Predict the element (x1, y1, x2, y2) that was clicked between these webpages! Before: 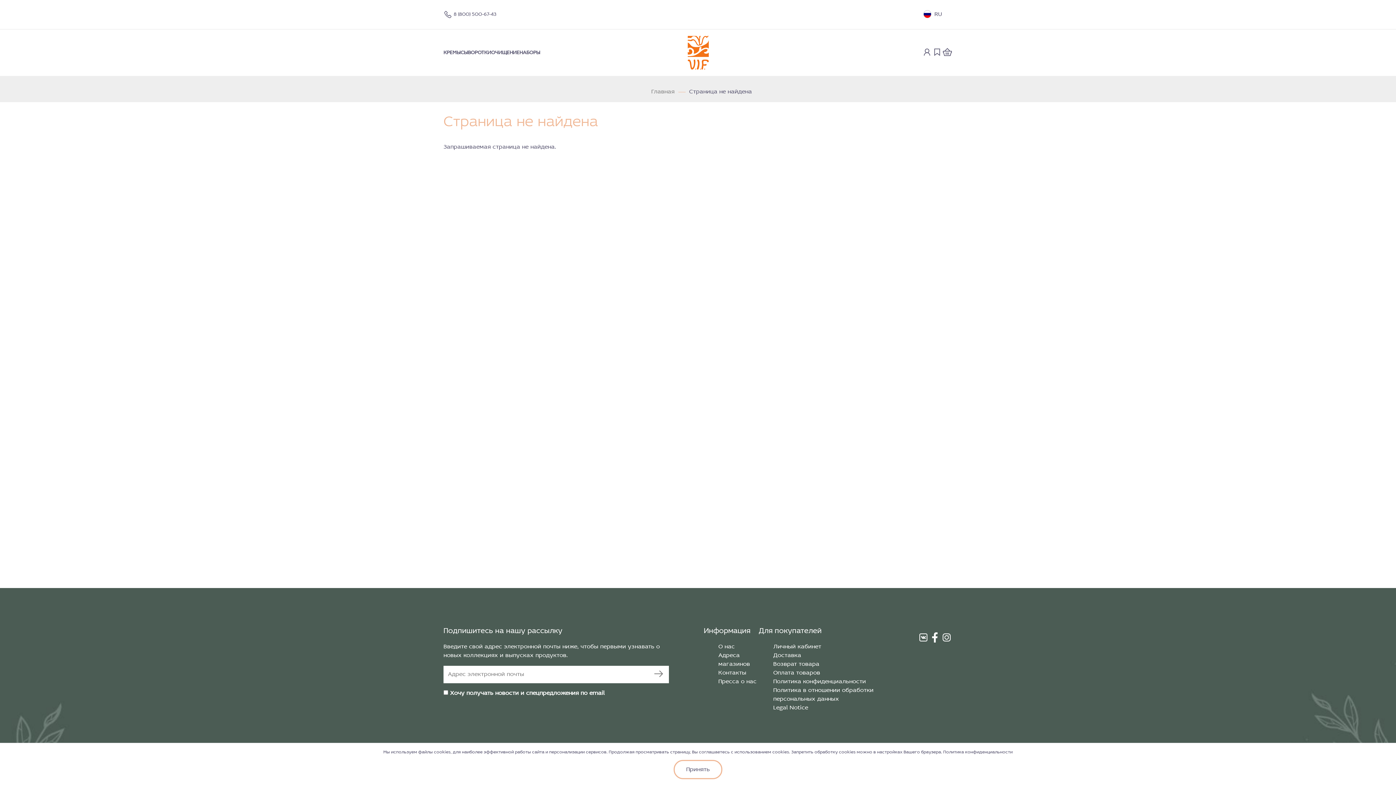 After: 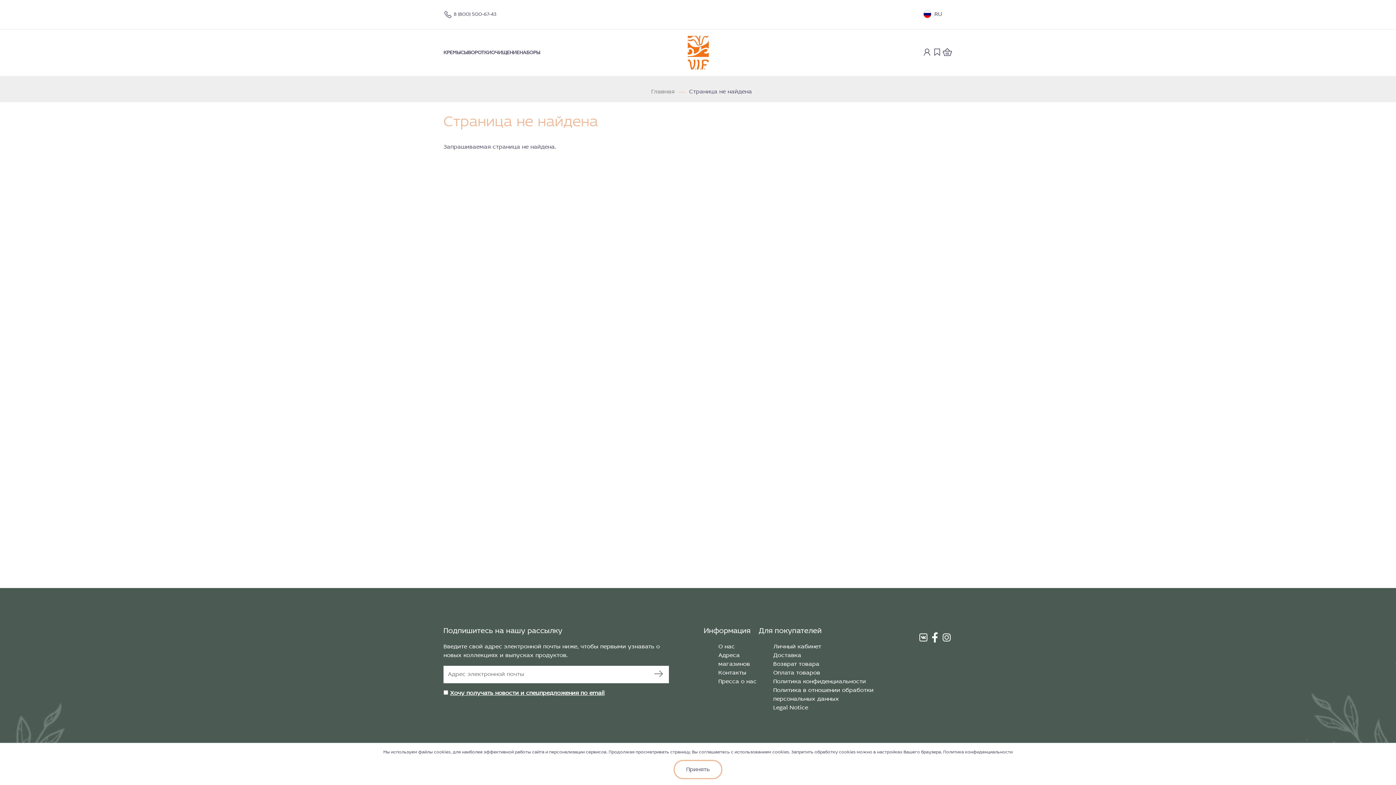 Action: label: Хочу получать новости и спецпредложения по email bbox: (450, 690, 604, 696)